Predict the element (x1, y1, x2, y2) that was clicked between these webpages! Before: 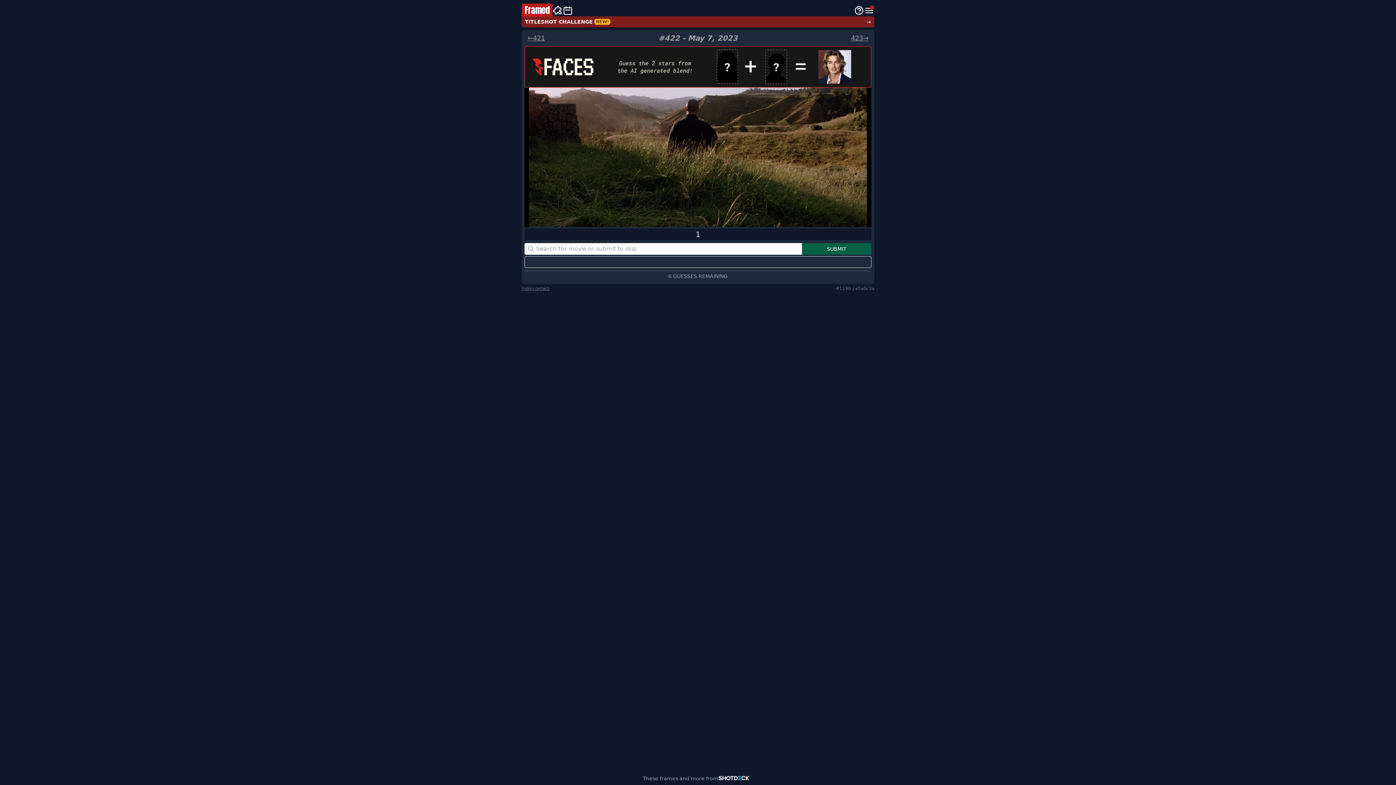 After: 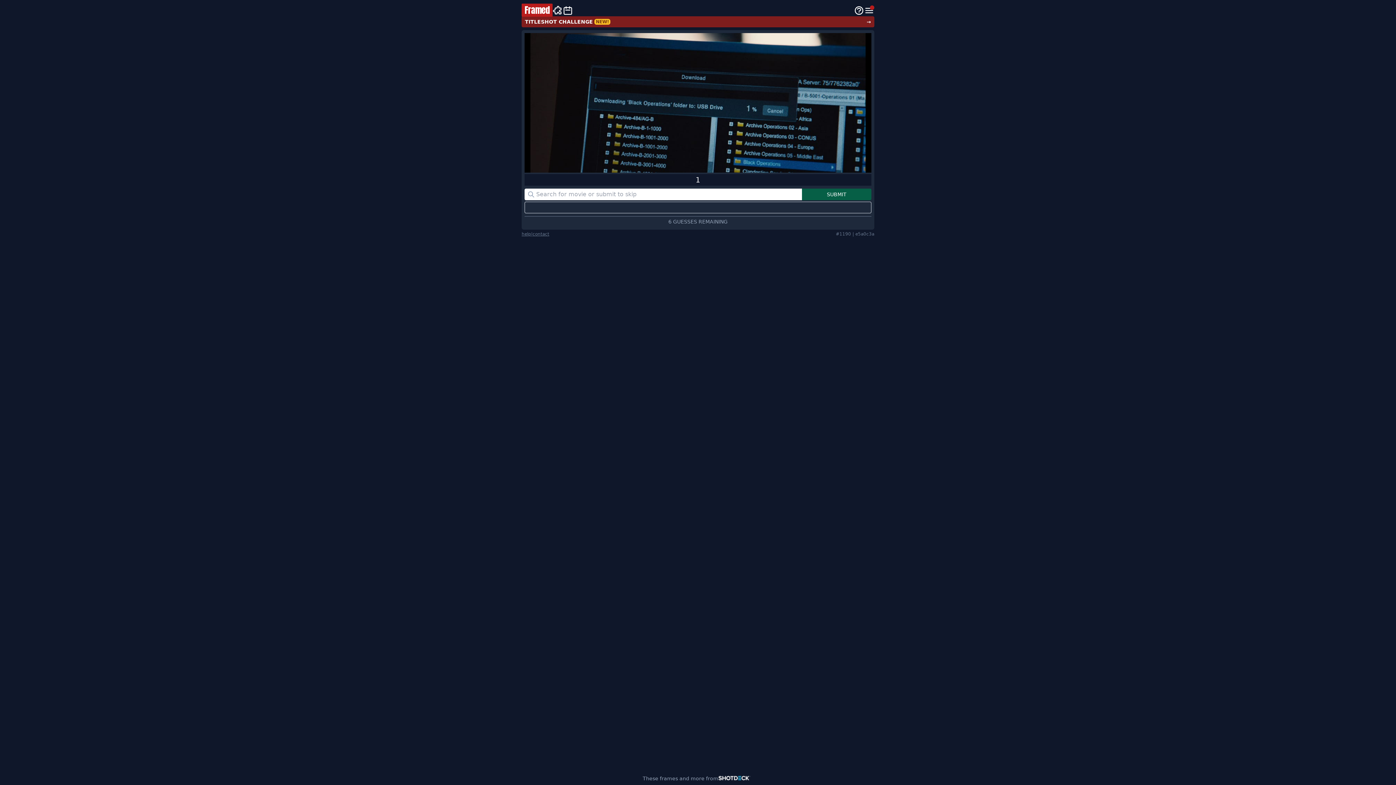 Action: bbox: (521, 3, 552, 16) label: Framed